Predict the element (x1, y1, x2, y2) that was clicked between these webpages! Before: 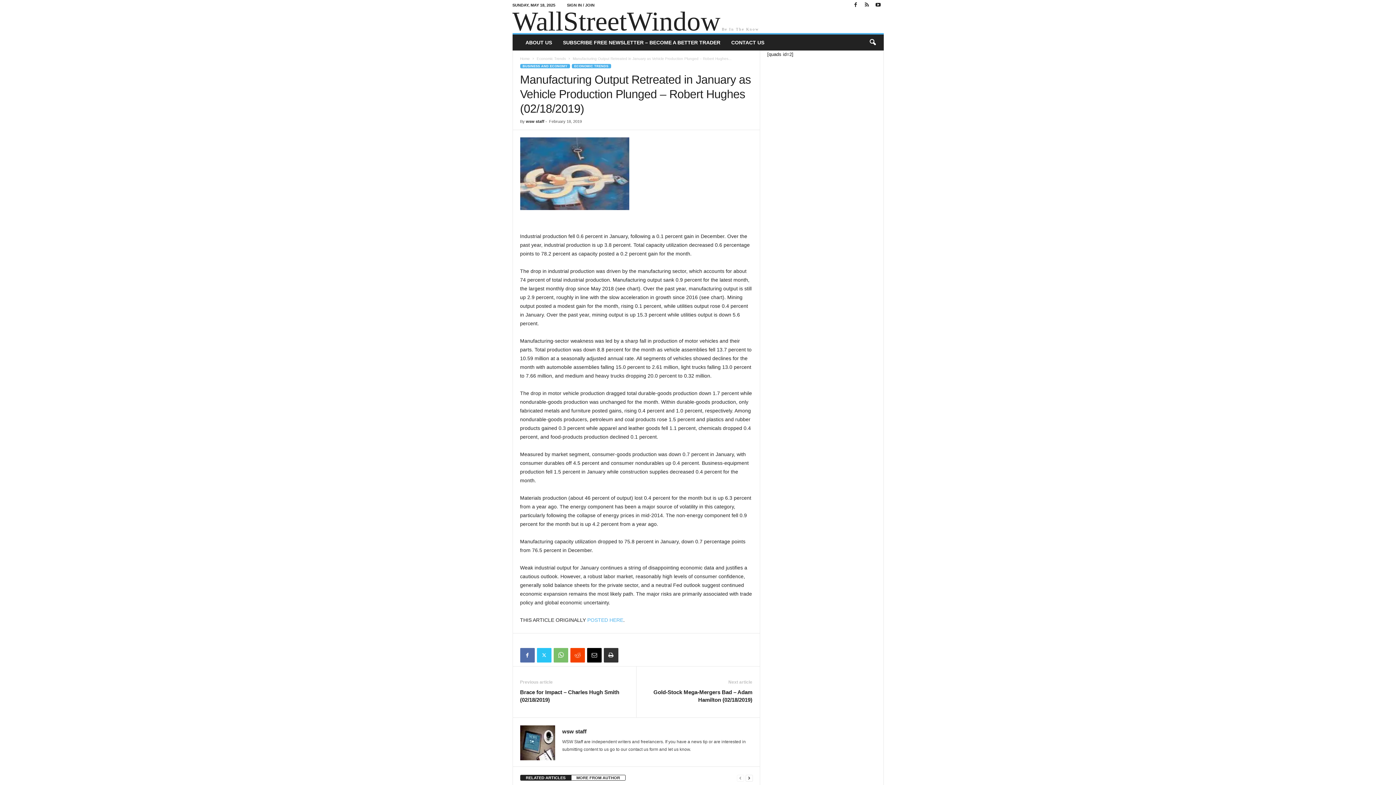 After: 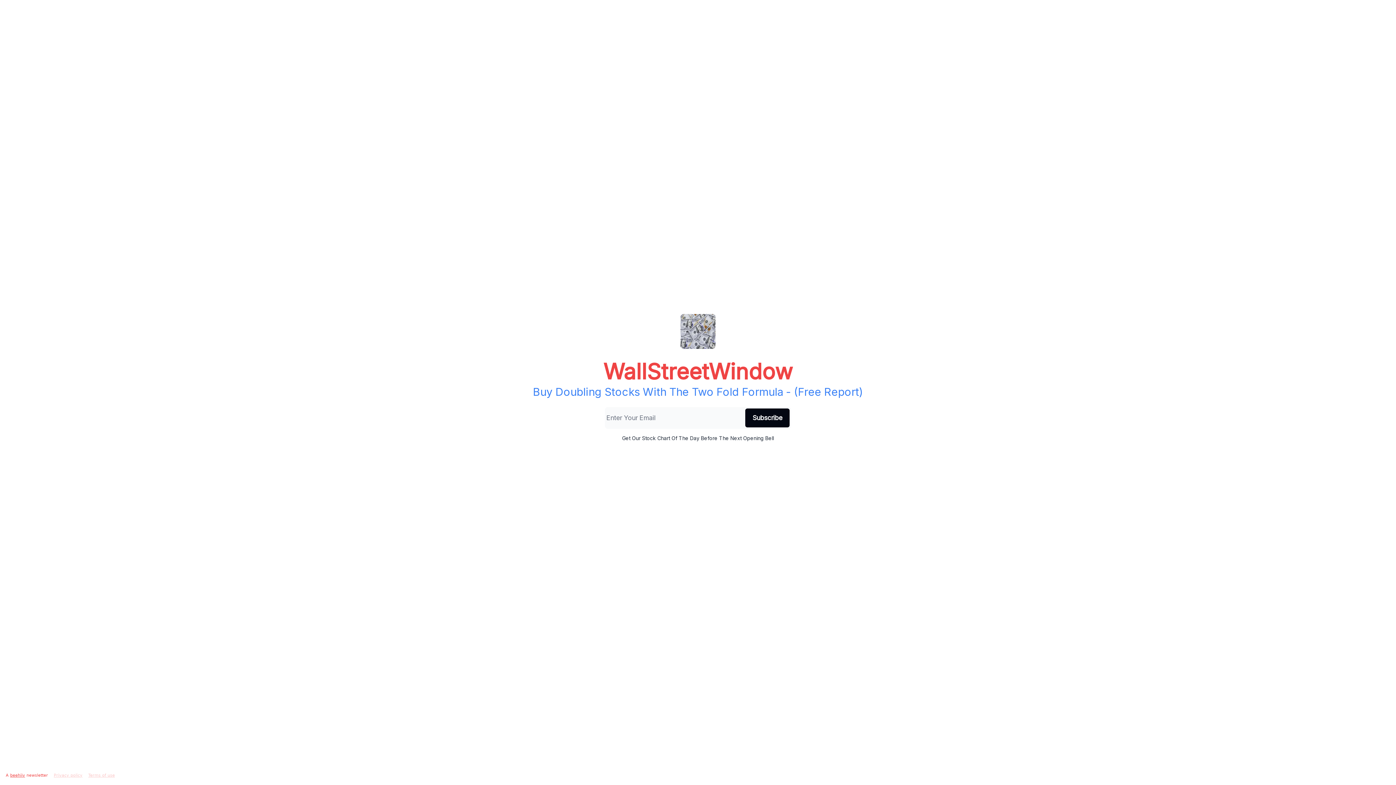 Action: label: SUBSCRIBE FREE NEWSLETTER – BECOME A BETTER TRADER bbox: (557, 34, 726, 50)